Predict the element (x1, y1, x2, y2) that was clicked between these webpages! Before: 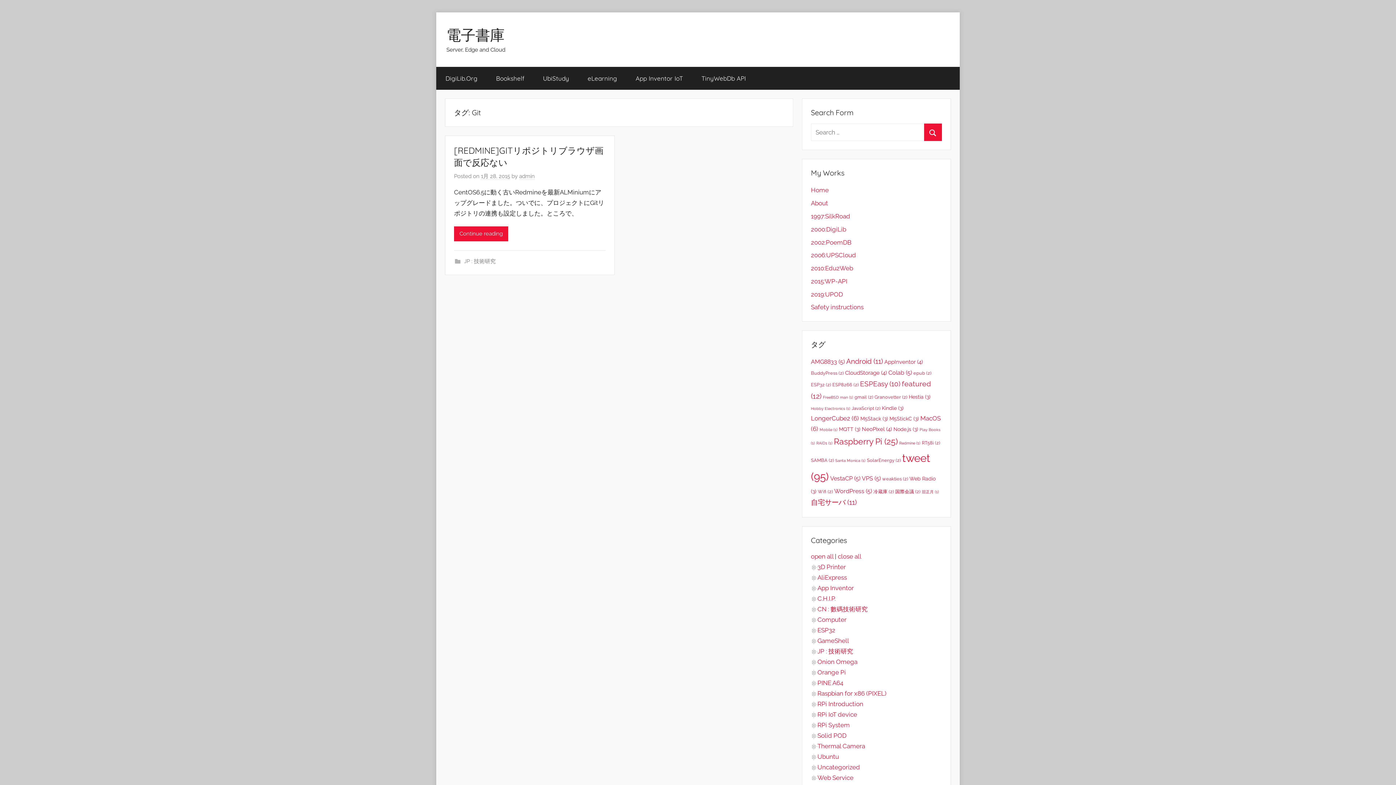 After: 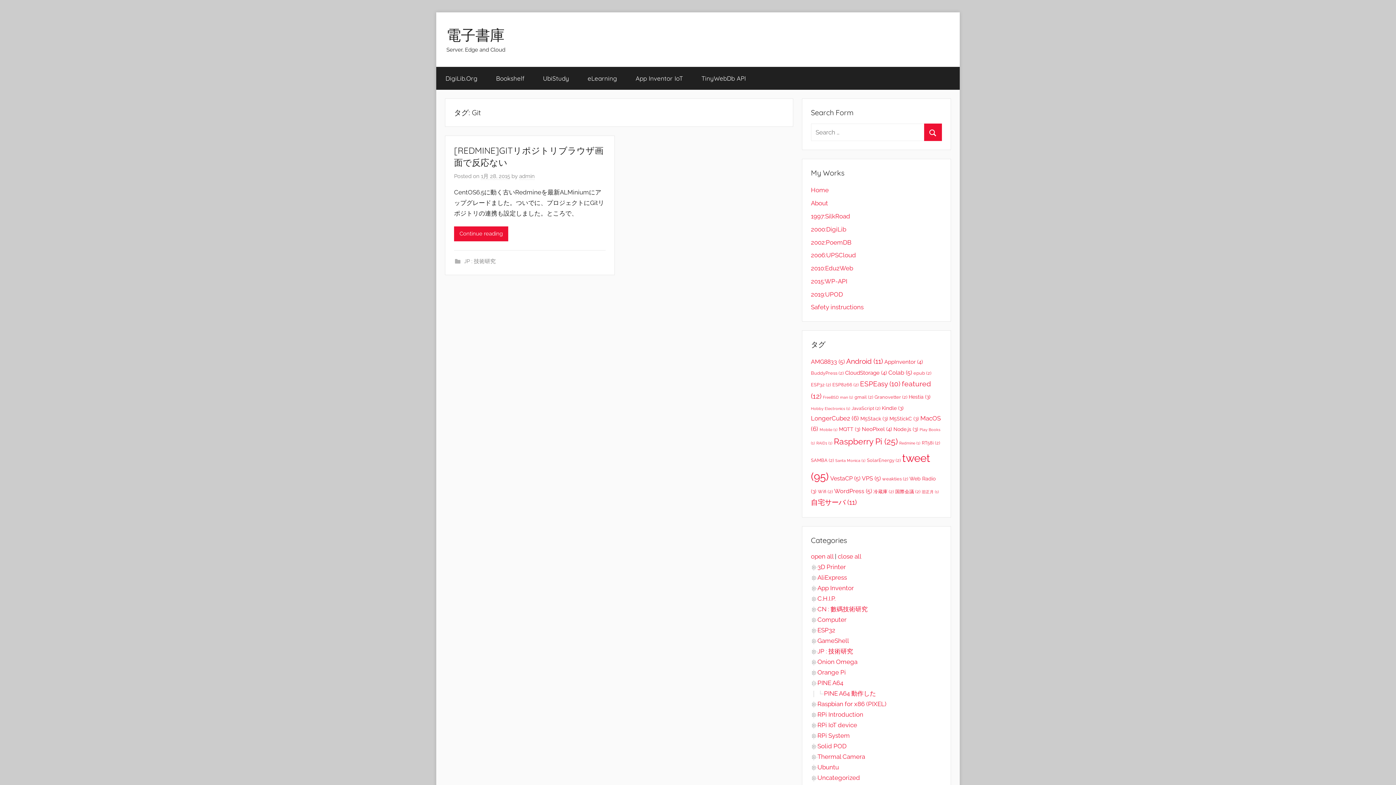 Action: bbox: (811, 679, 817, 687)